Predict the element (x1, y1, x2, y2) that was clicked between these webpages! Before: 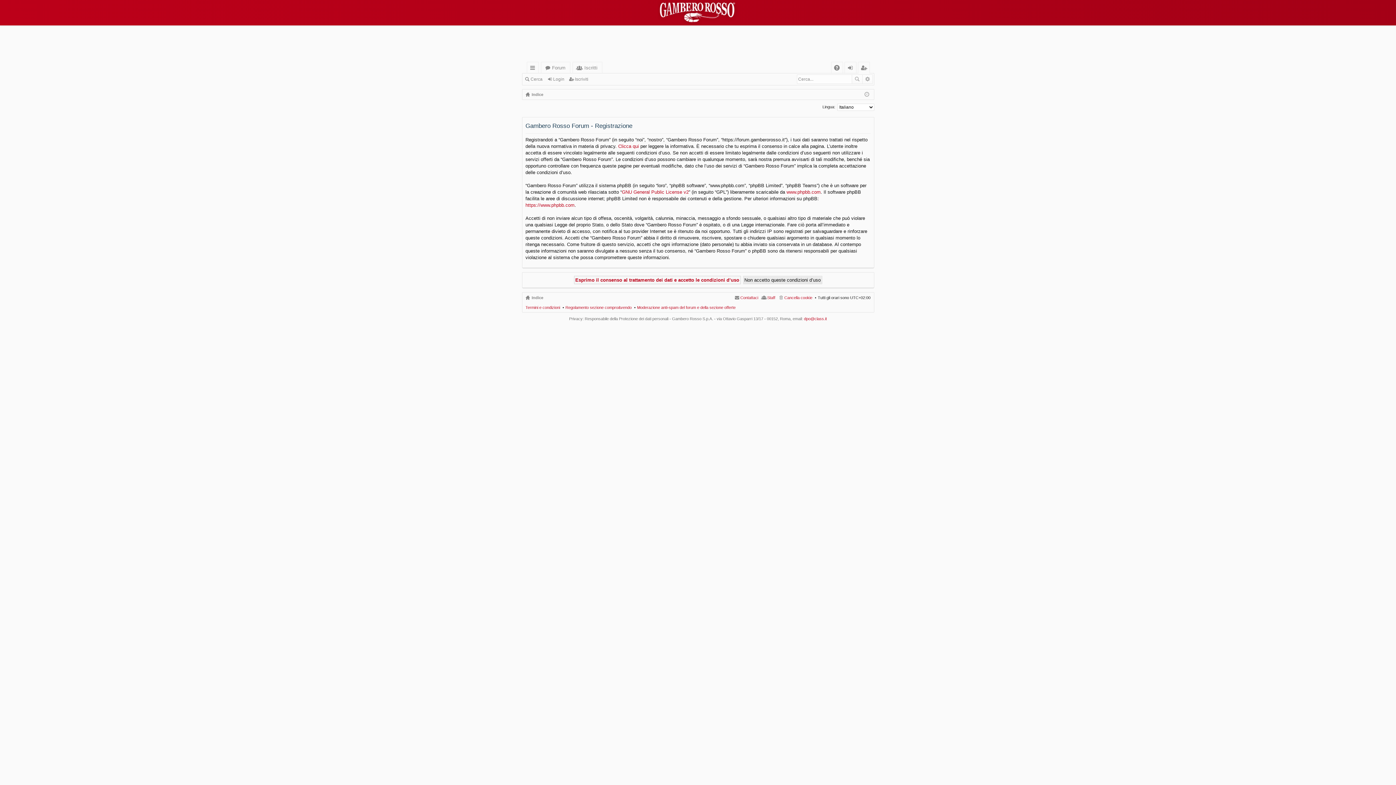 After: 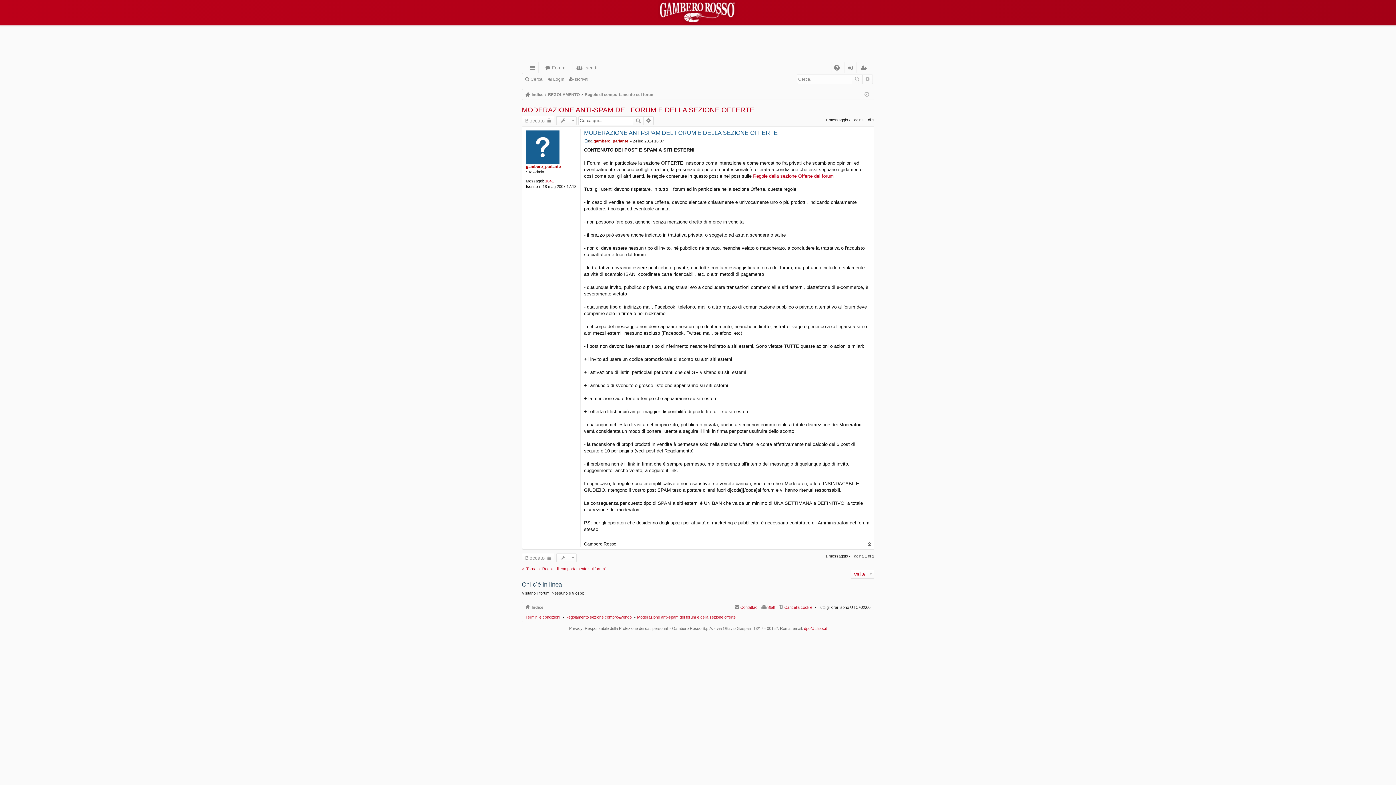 Action: label: Moderazione anti-spam del forum e della sezione offerte bbox: (637, 305, 735, 309)